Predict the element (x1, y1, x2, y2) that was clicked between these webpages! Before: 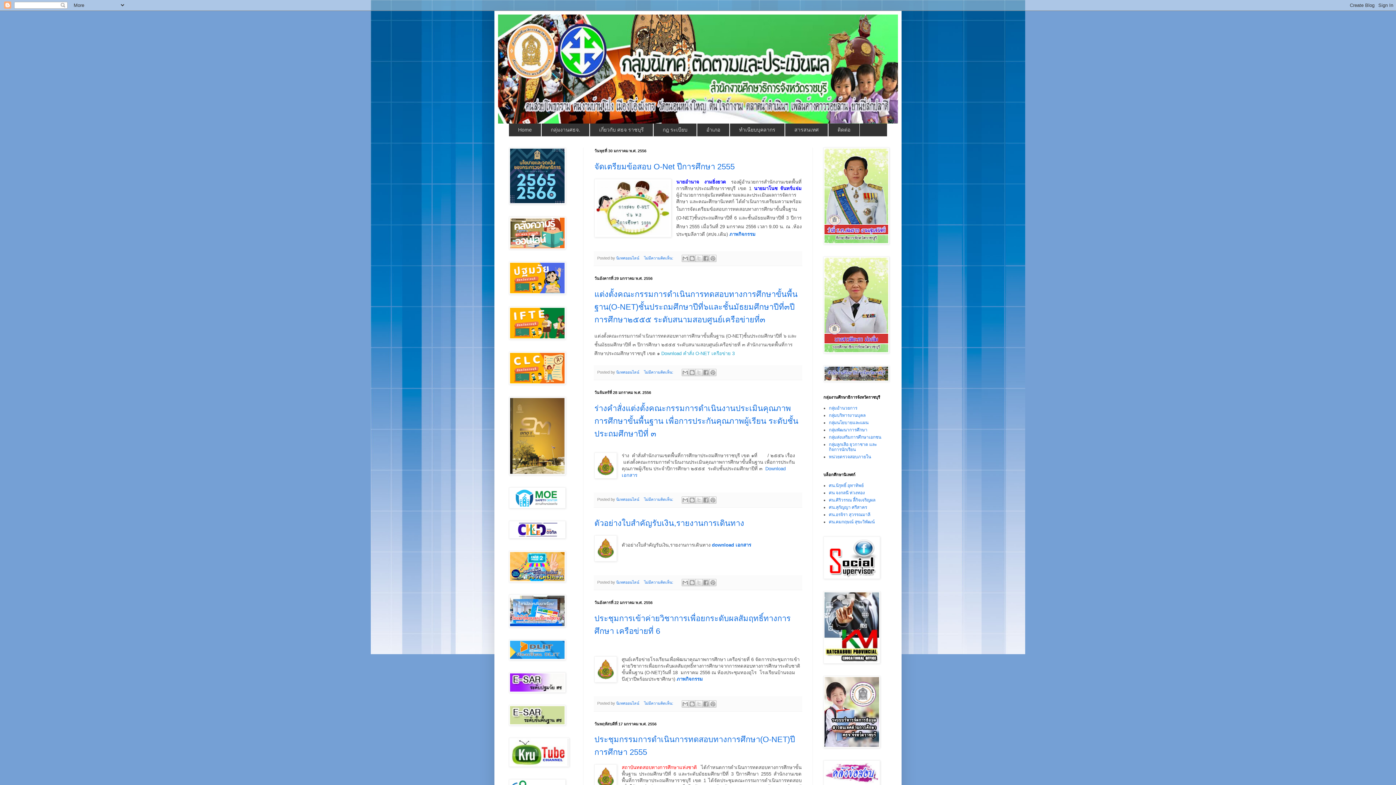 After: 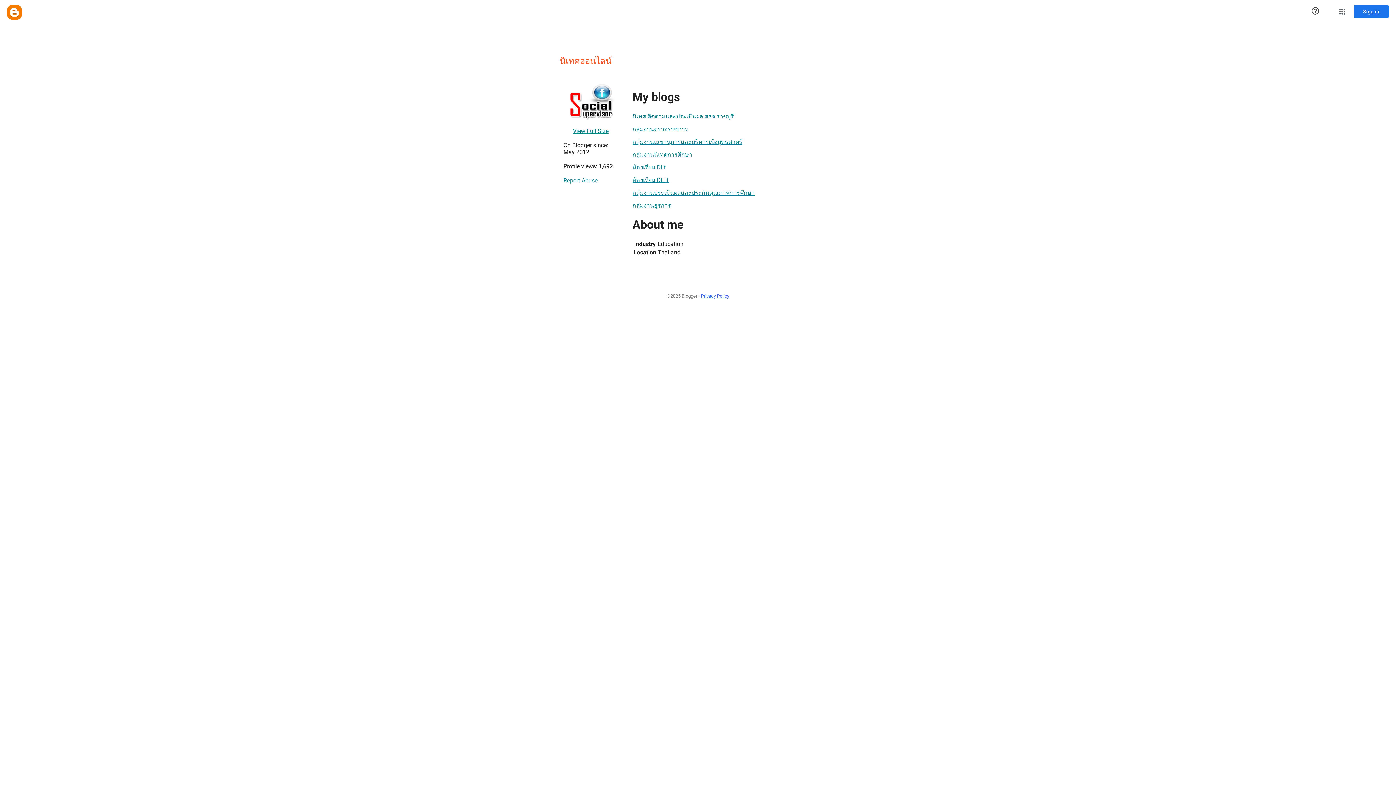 Action: bbox: (616, 255, 640, 260) label: นิเทศออนไลน์ 